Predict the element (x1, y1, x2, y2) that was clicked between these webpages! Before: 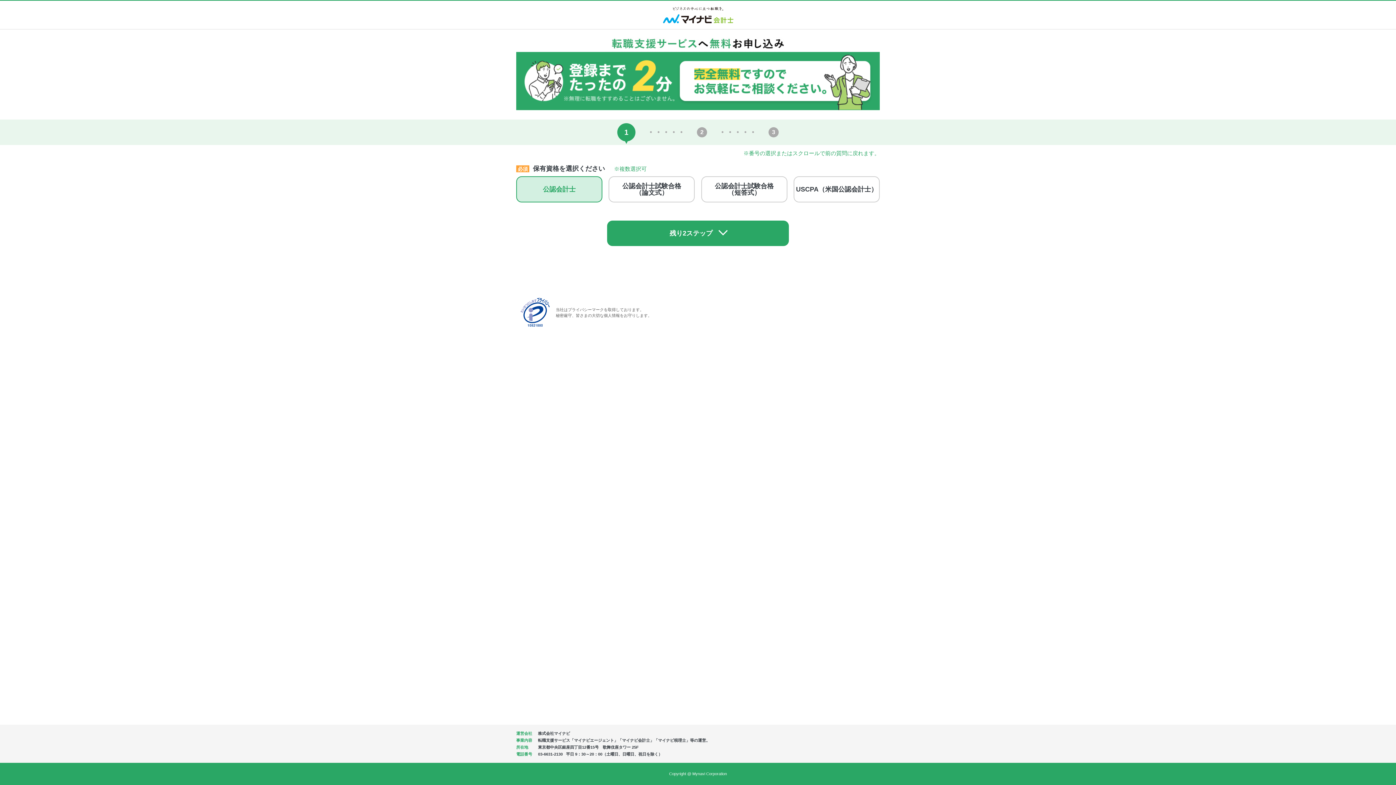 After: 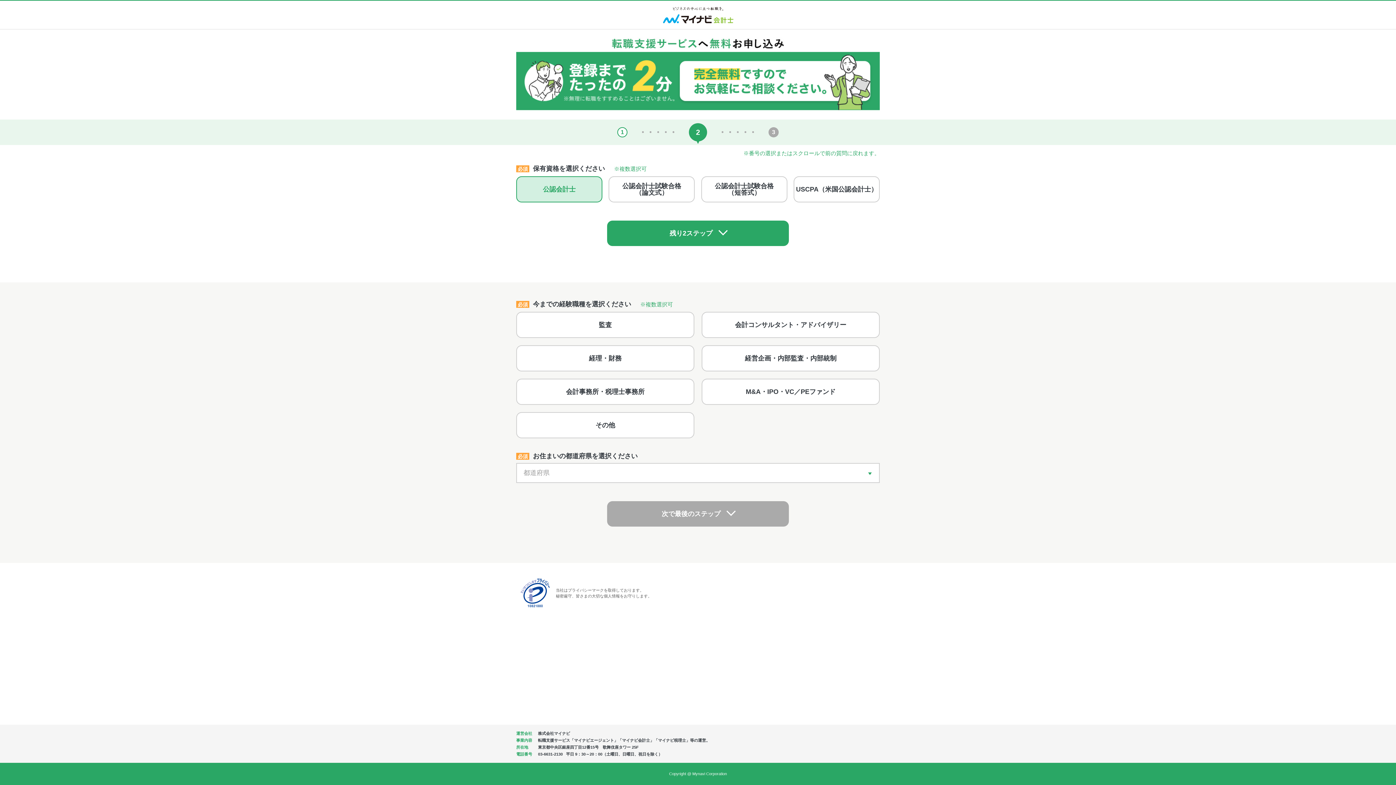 Action: label: 残り2ステップ bbox: (607, 220, 789, 246)